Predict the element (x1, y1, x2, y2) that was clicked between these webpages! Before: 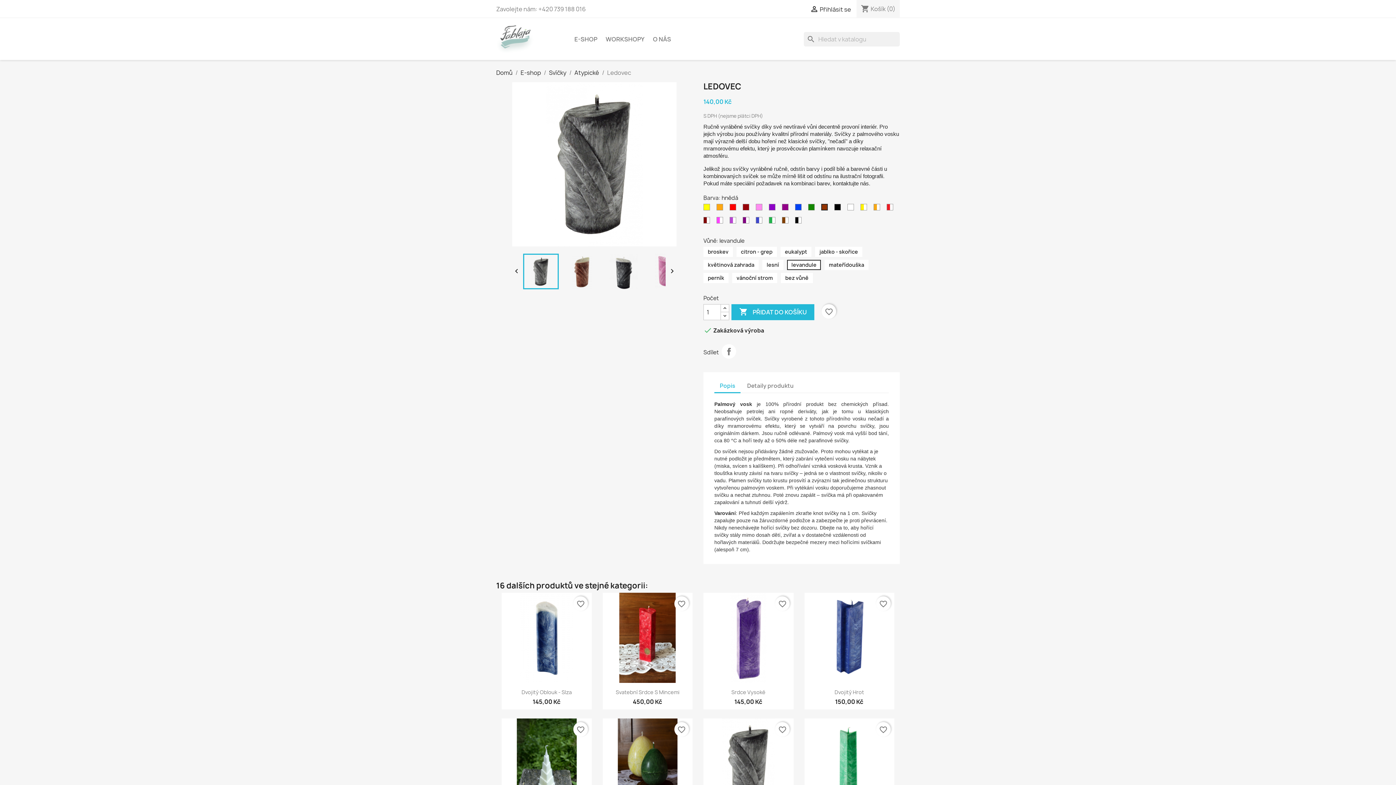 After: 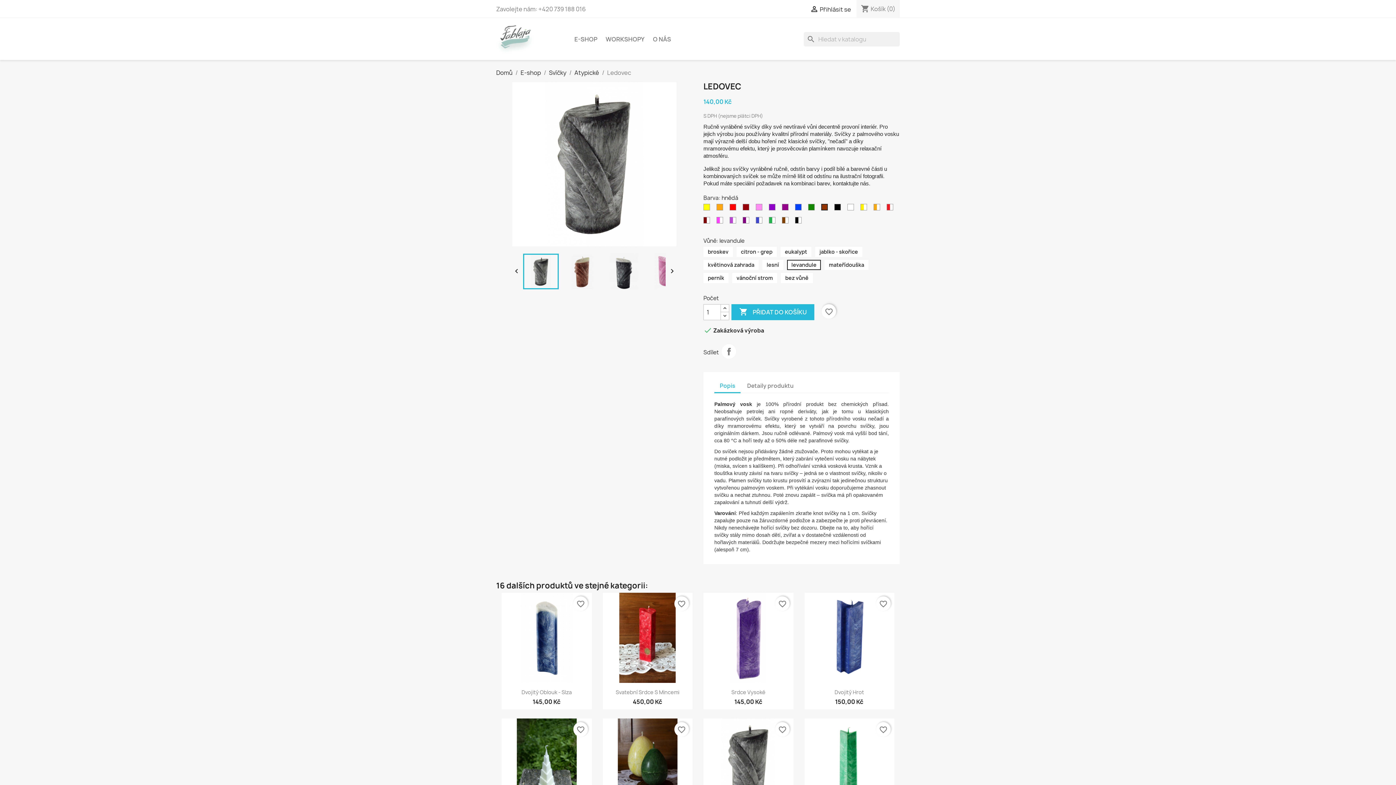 Action: label: Popis bbox: (714, 379, 740, 393)